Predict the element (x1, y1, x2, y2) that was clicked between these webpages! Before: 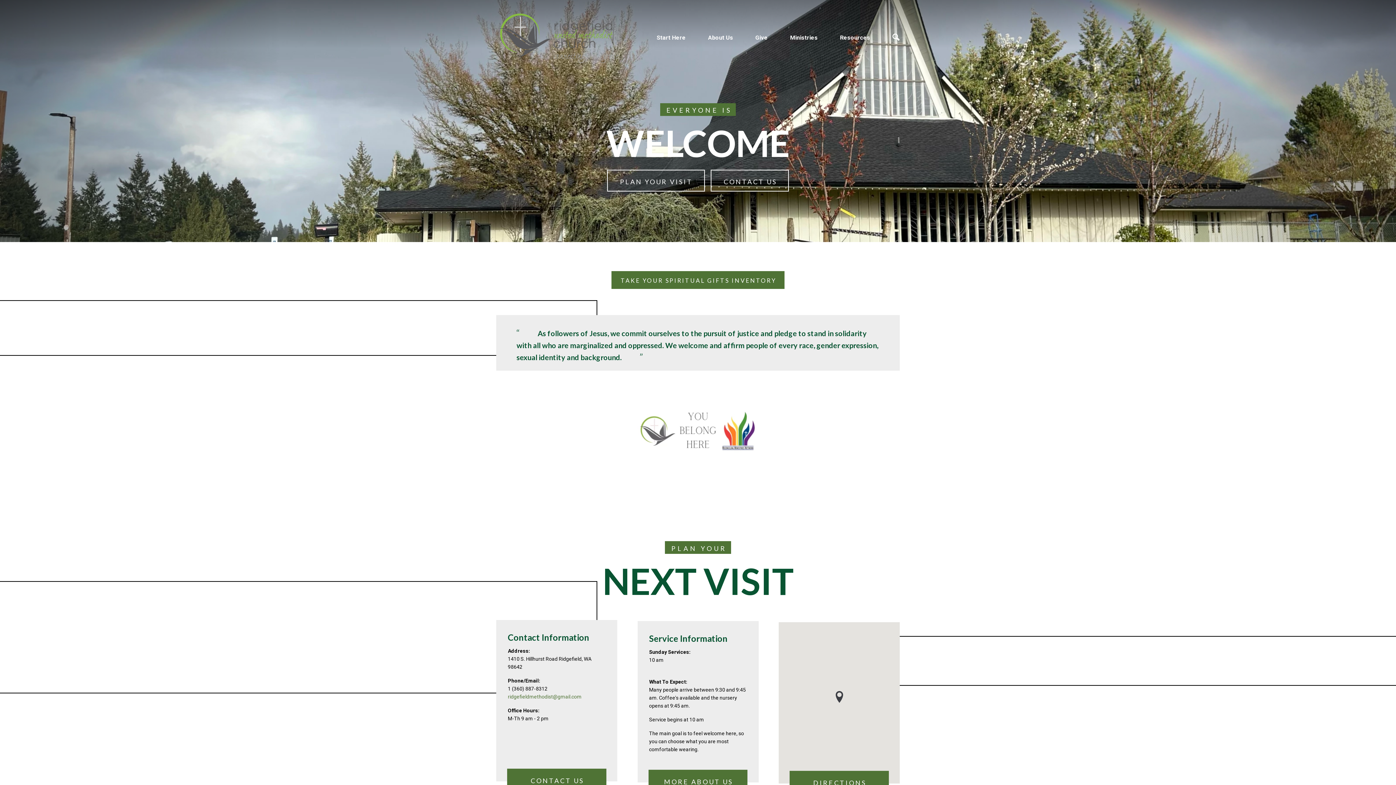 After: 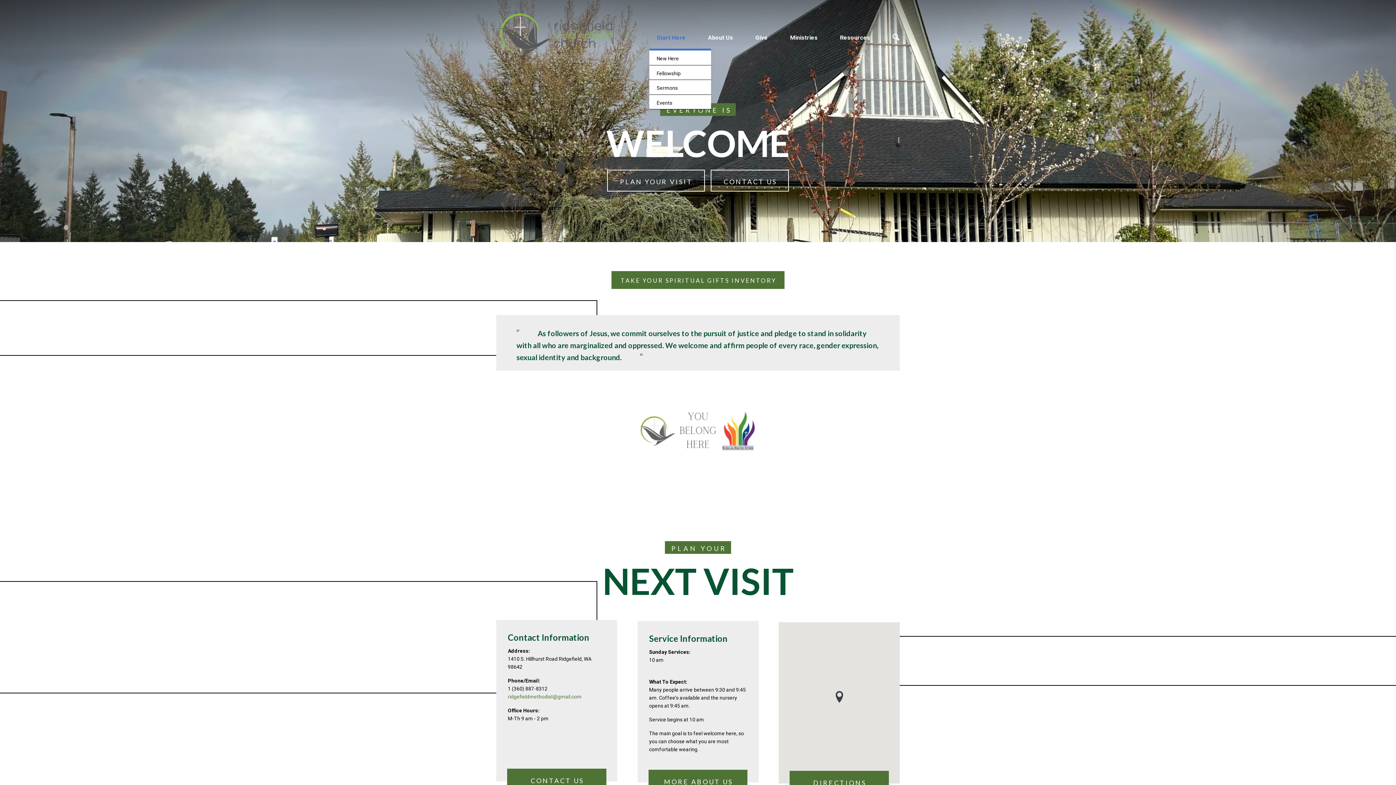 Action: bbox: (656, 27, 685, 48) label: Start Here